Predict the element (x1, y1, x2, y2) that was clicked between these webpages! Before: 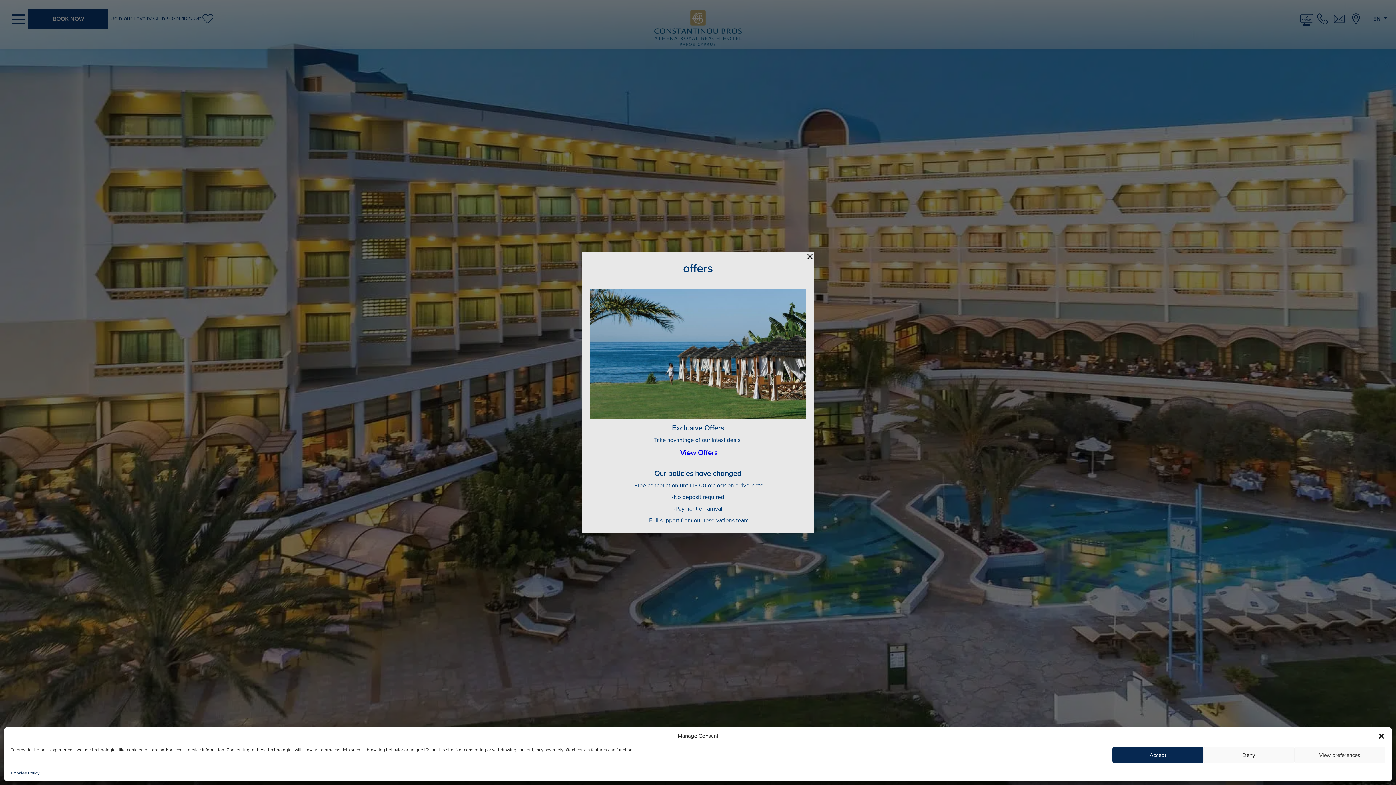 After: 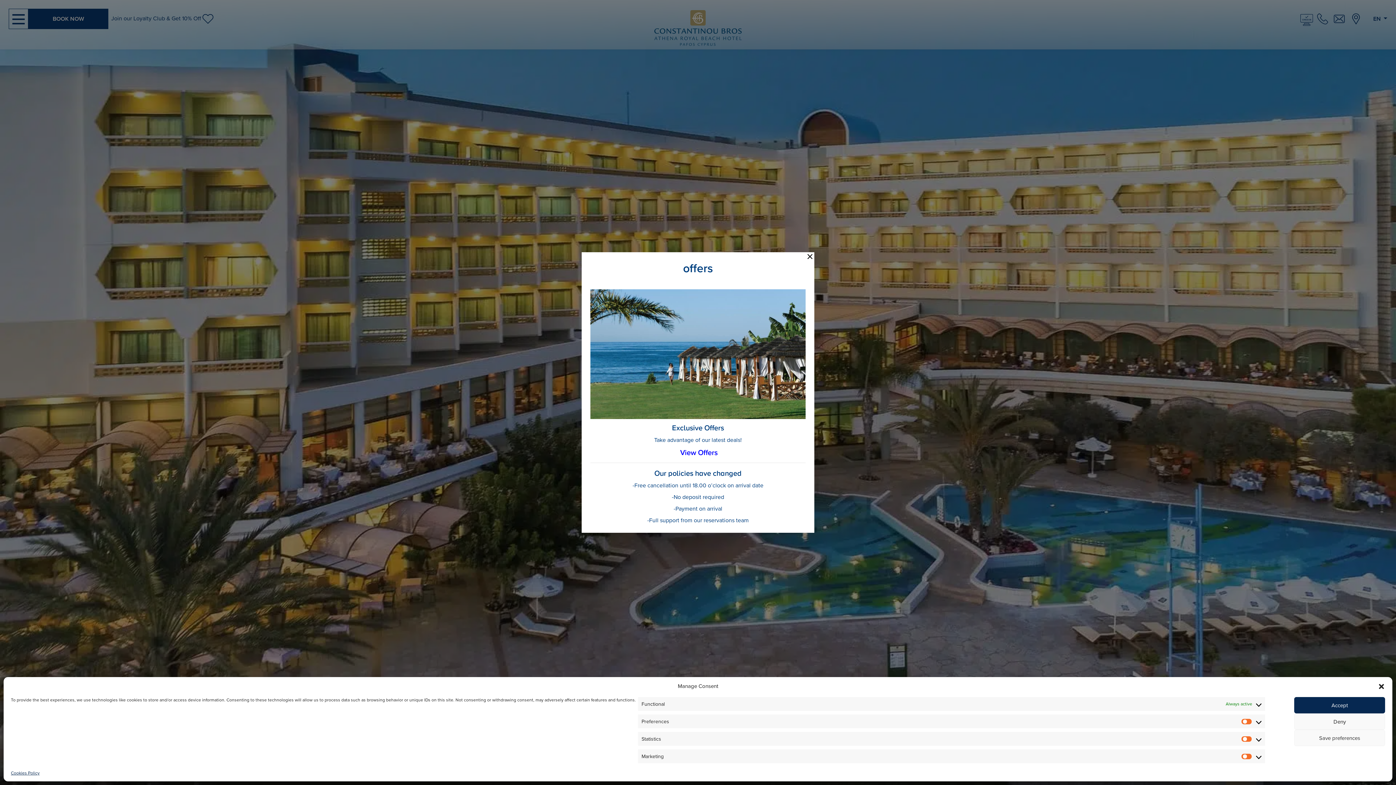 Action: bbox: (1294, 747, 1385, 763) label: View preferences